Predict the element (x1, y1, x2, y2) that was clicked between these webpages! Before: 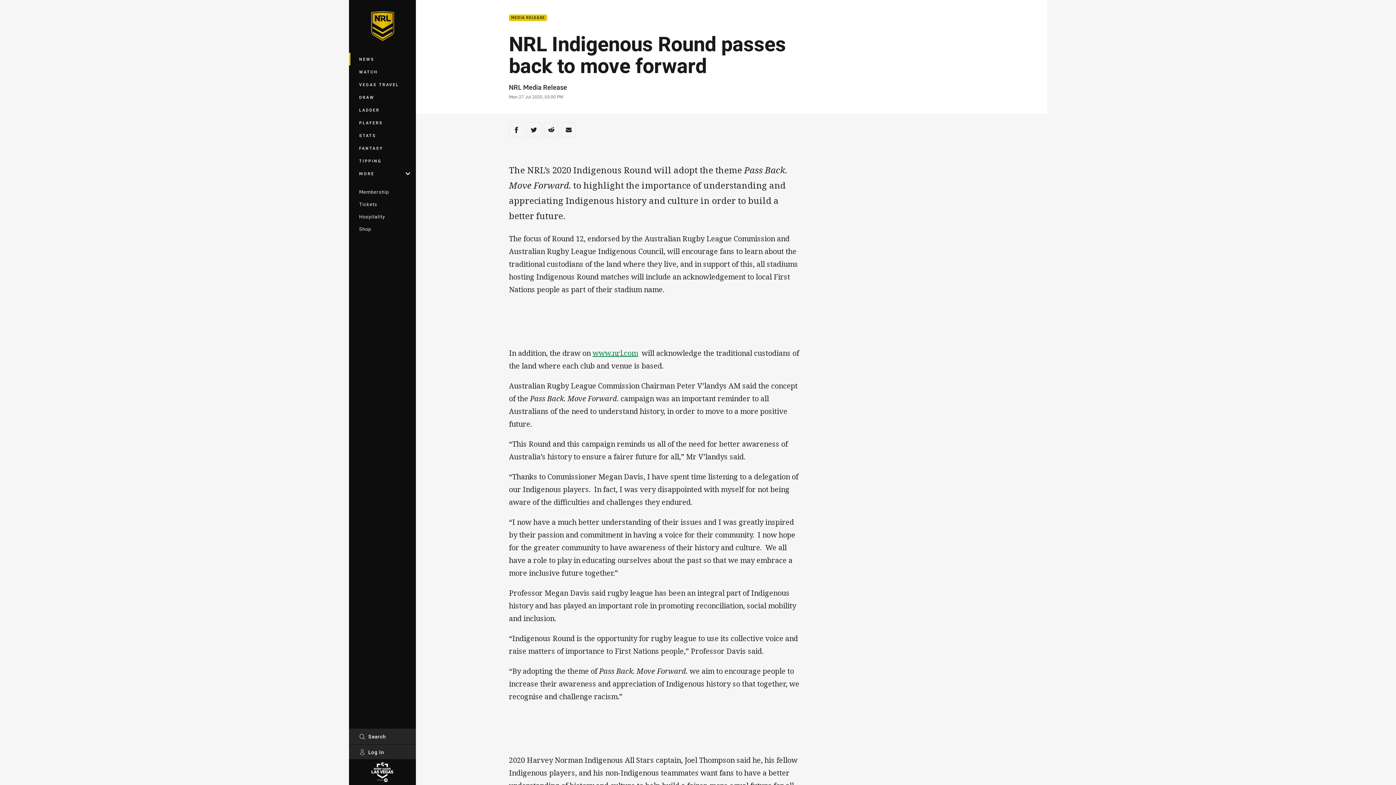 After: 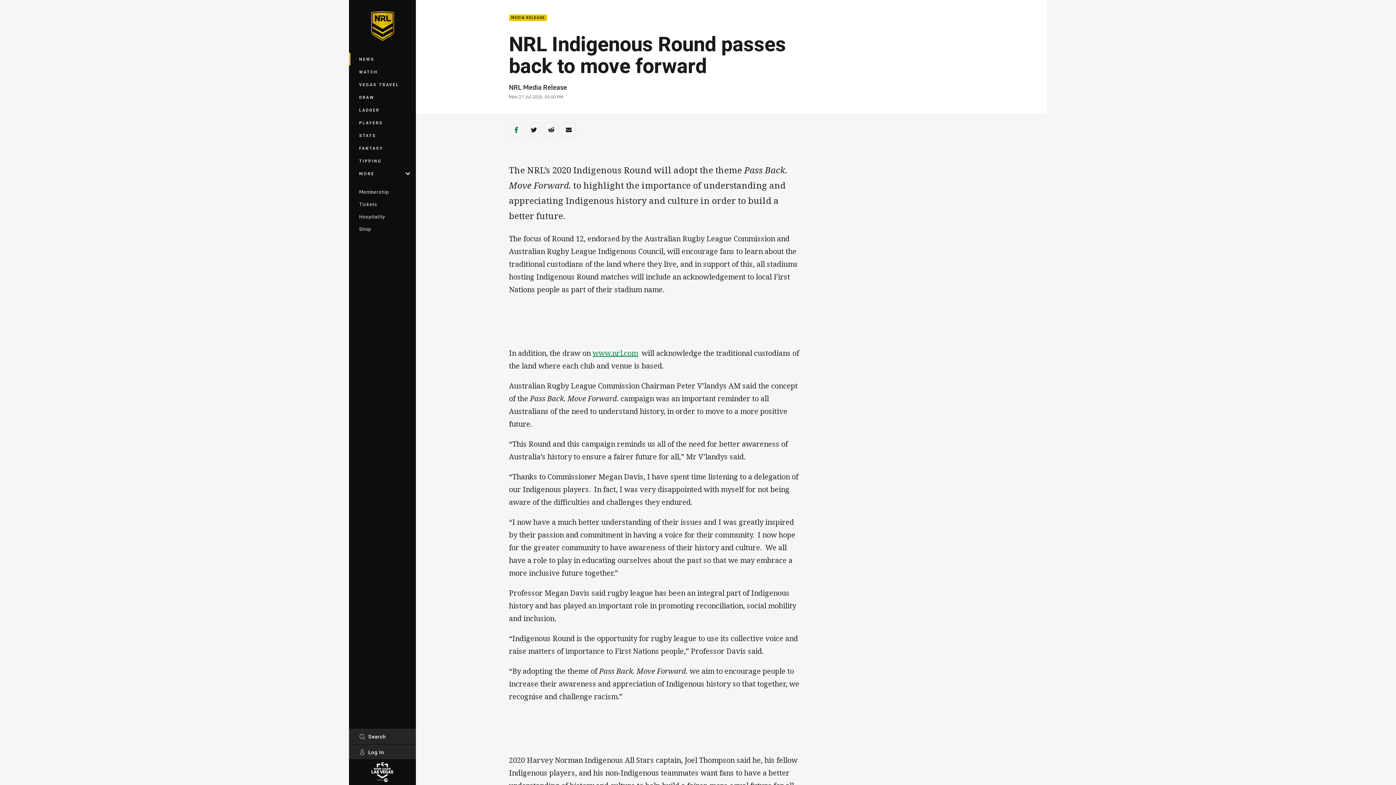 Action: bbox: (509, 122, 523, 137) label: Share via Facebook